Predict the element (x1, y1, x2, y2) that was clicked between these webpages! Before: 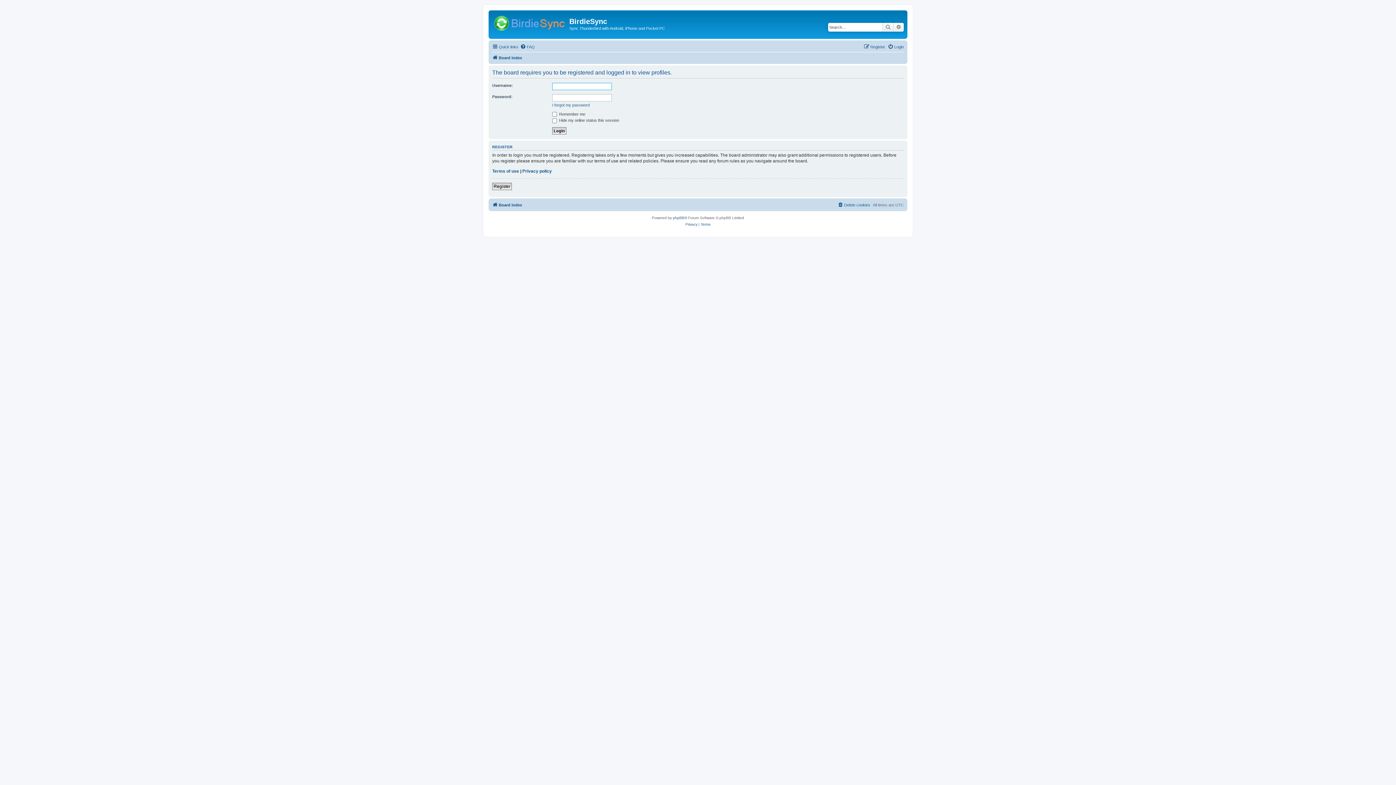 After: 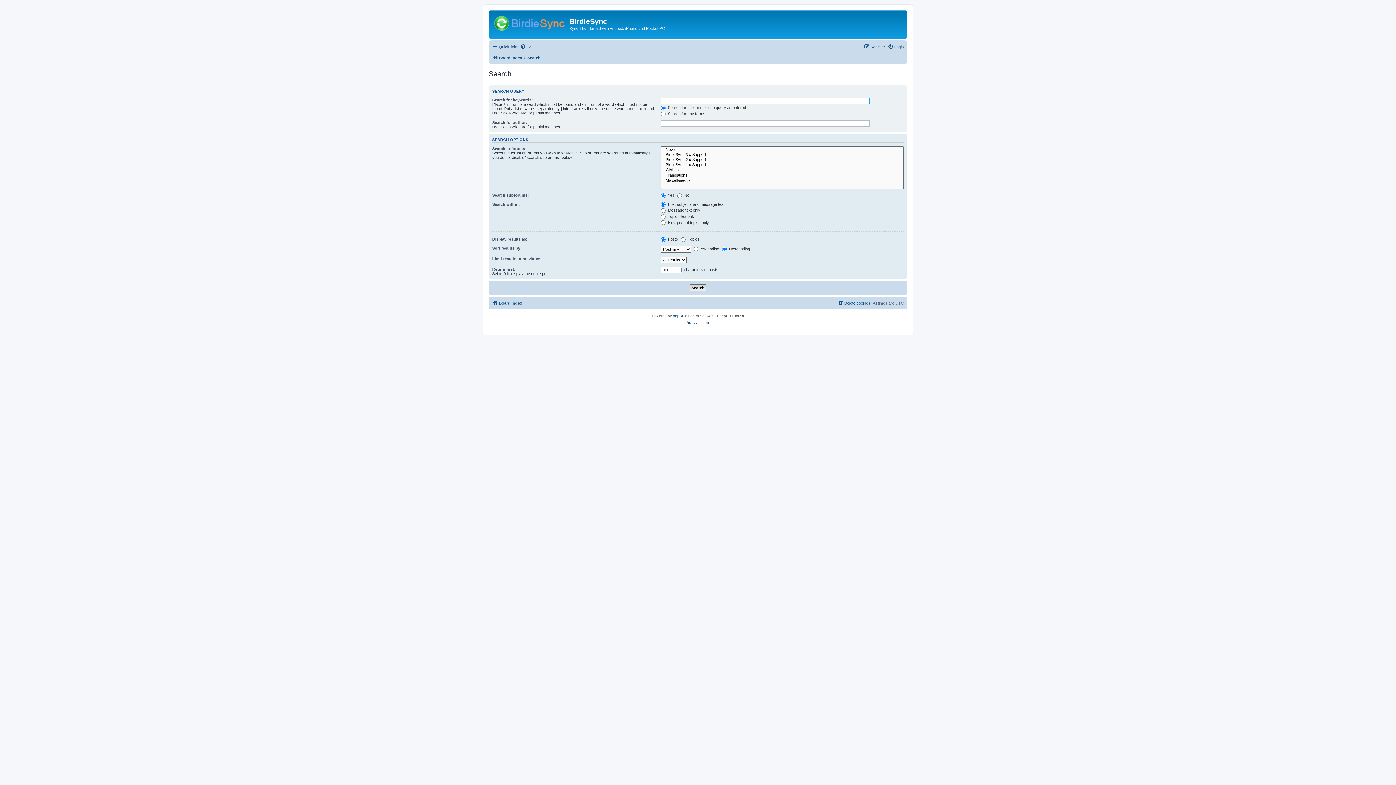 Action: bbox: (893, 22, 904, 31) label: Advanced search